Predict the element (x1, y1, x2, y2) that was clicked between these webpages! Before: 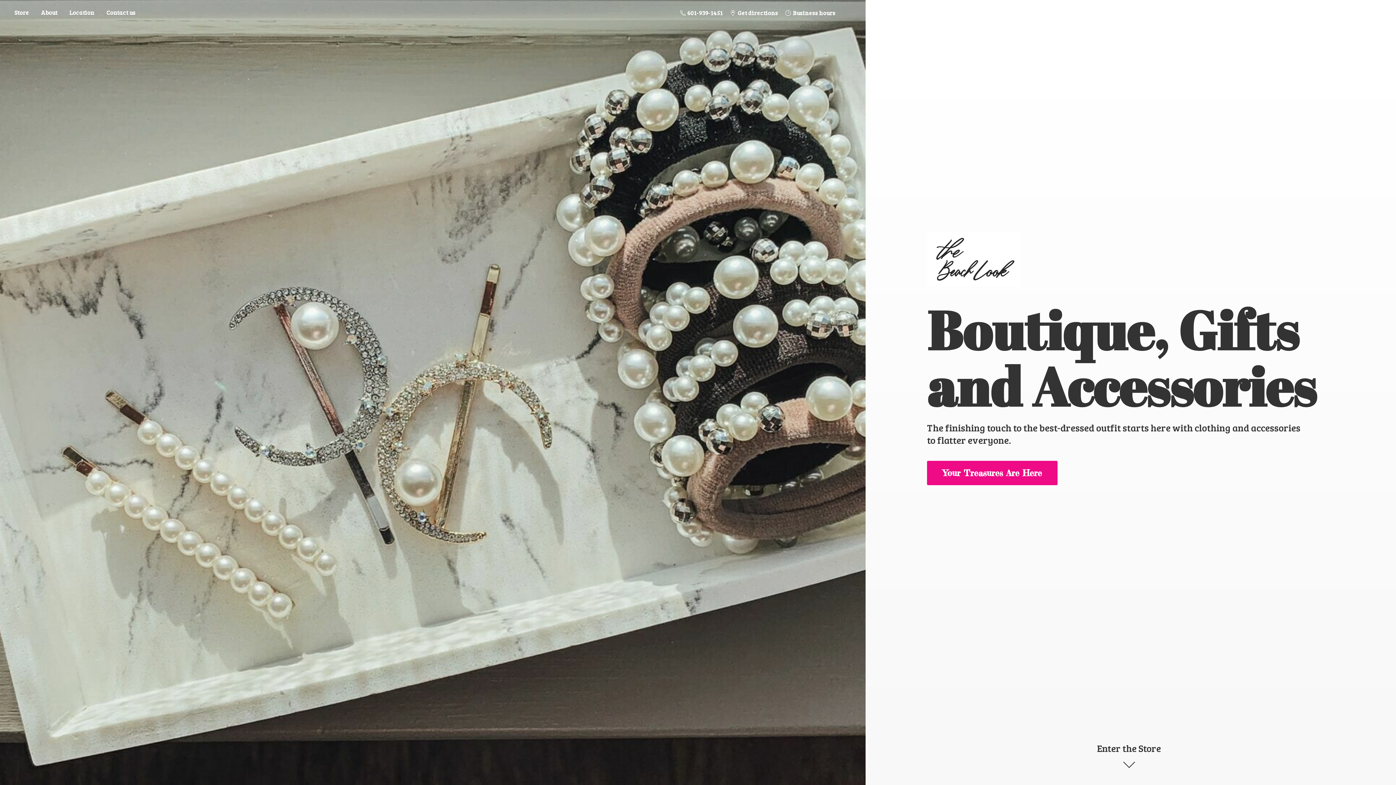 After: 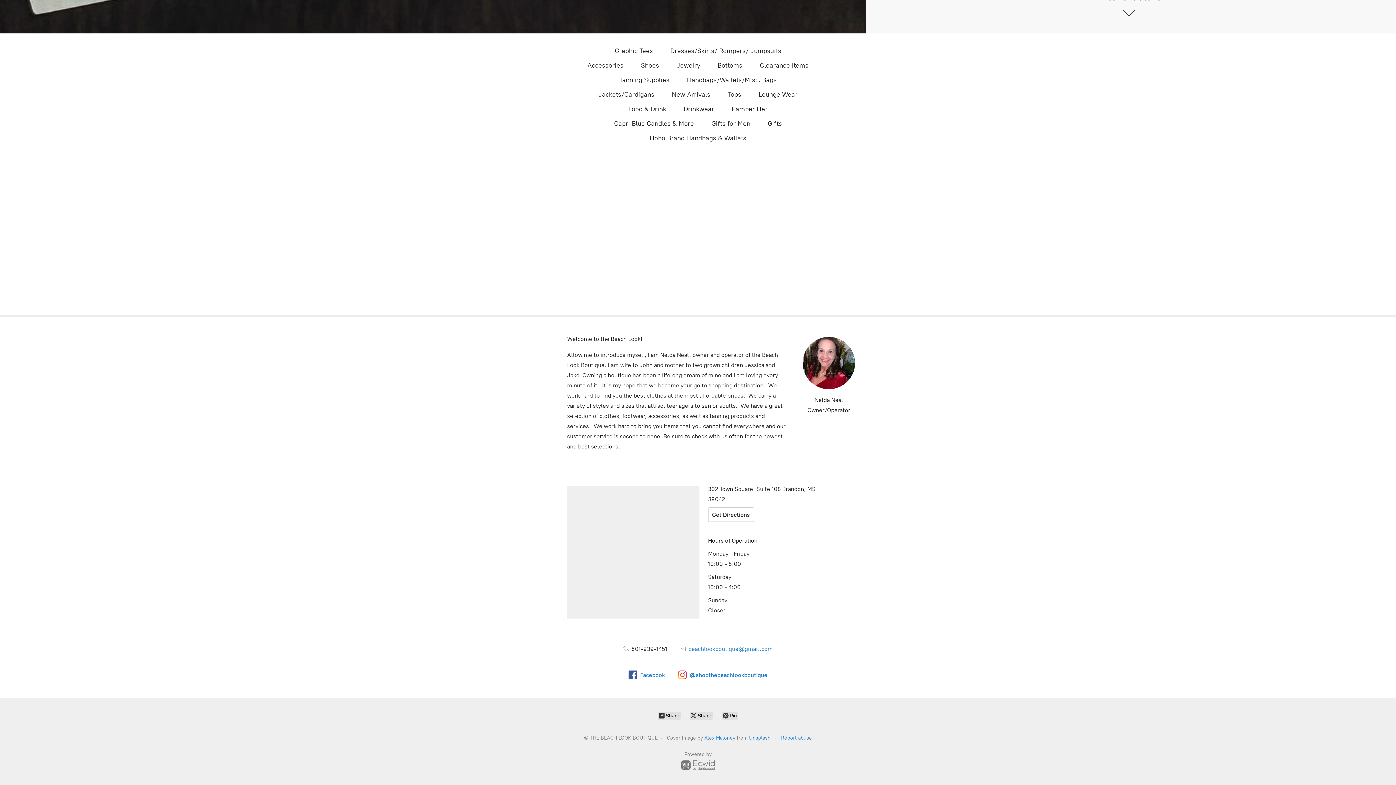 Action: label:  Get directions bbox: (726, 7, 781, 18)